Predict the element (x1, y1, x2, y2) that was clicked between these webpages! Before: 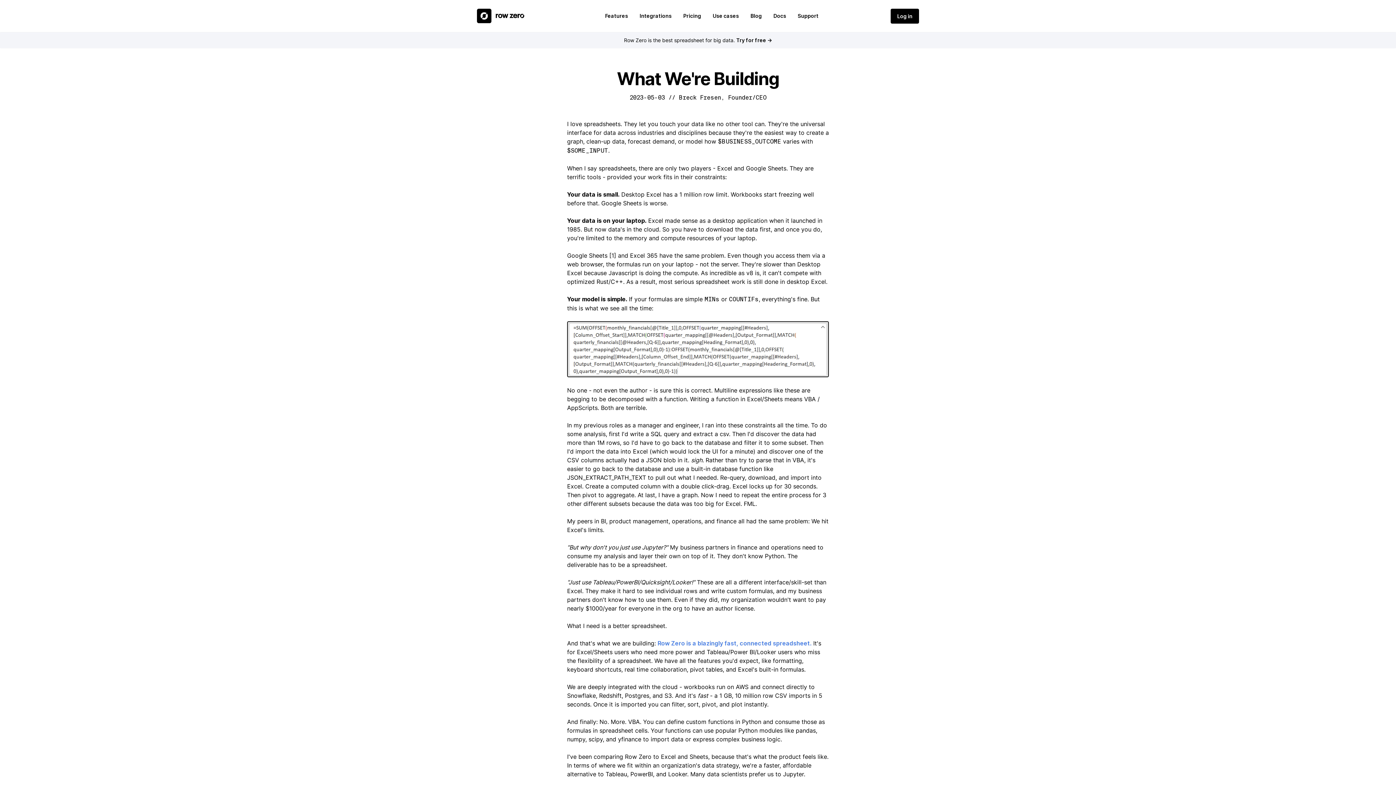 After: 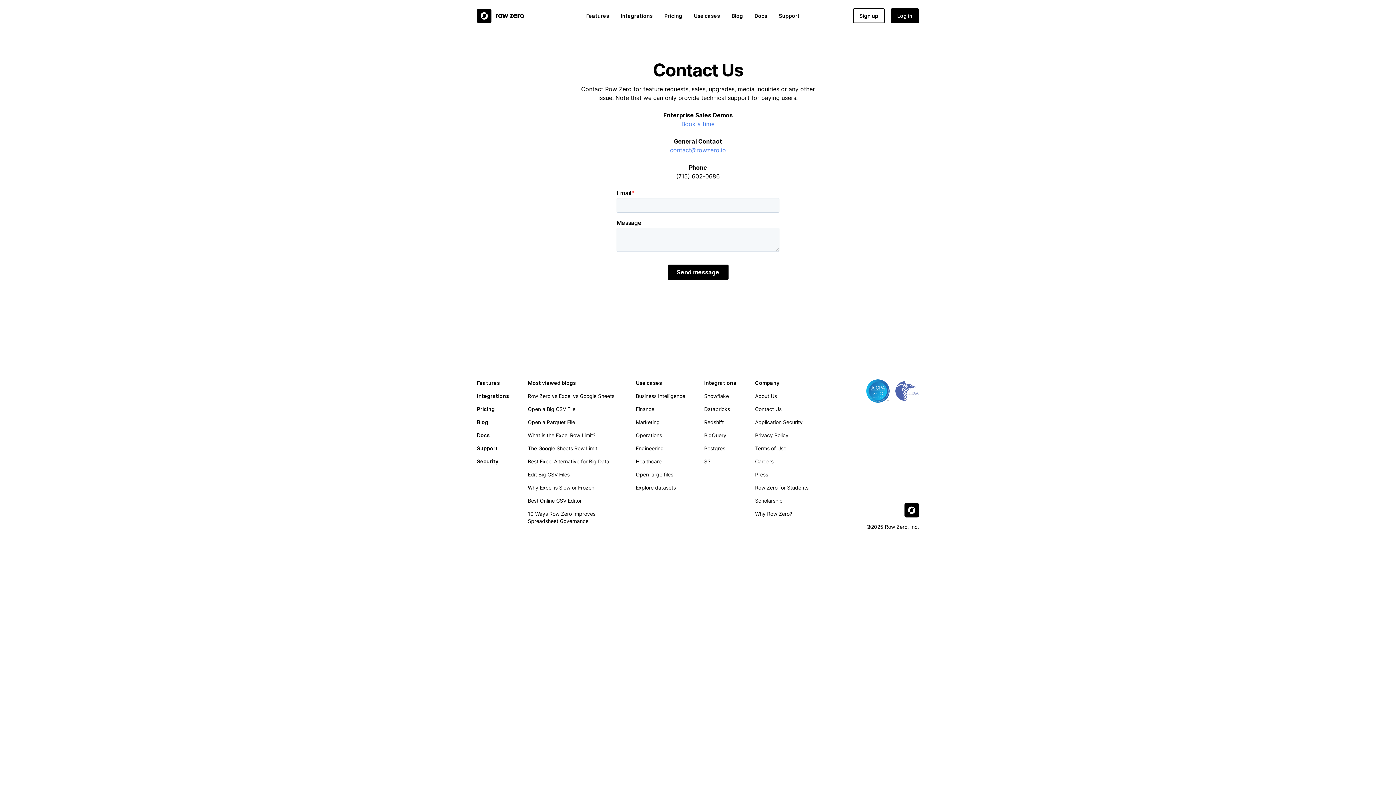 Action: bbox: (798, 12, 818, 19) label: Support